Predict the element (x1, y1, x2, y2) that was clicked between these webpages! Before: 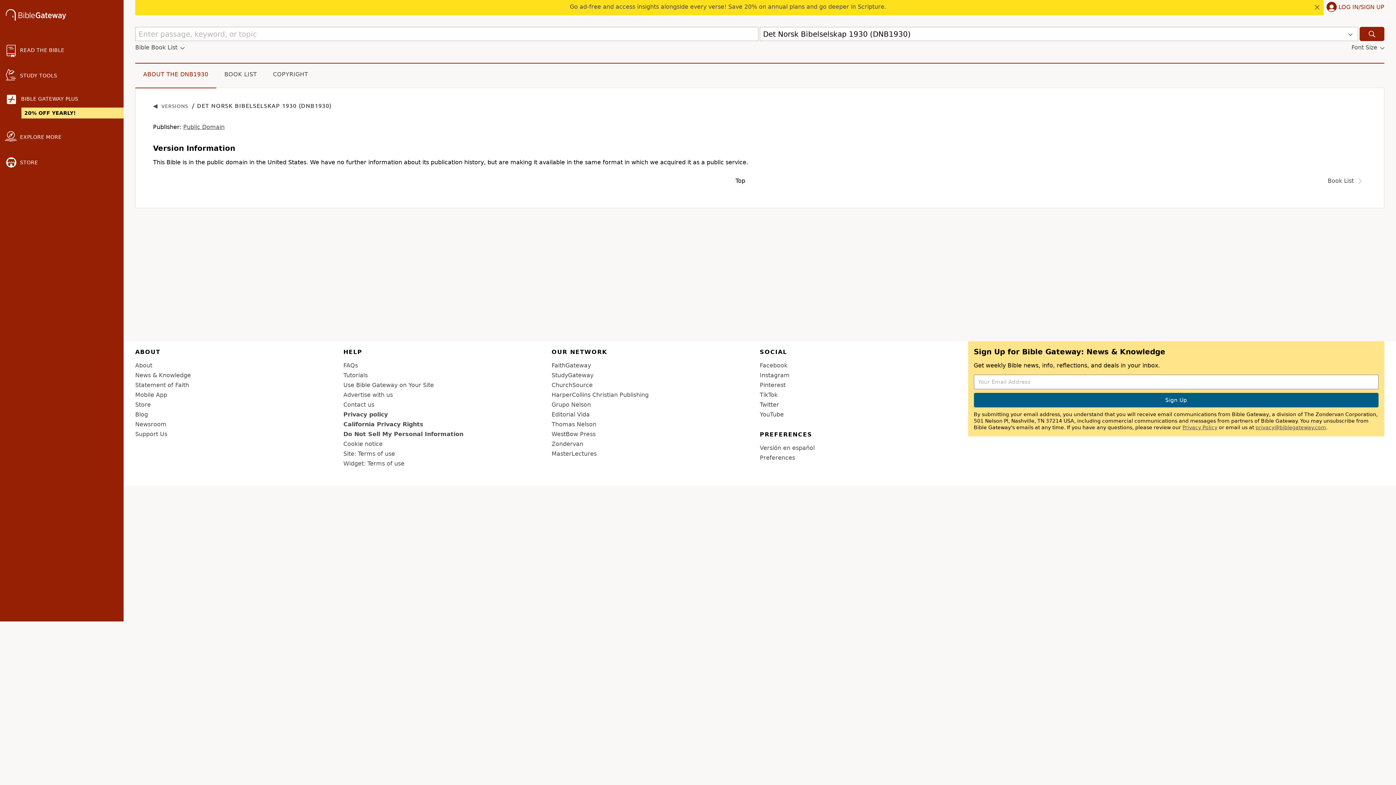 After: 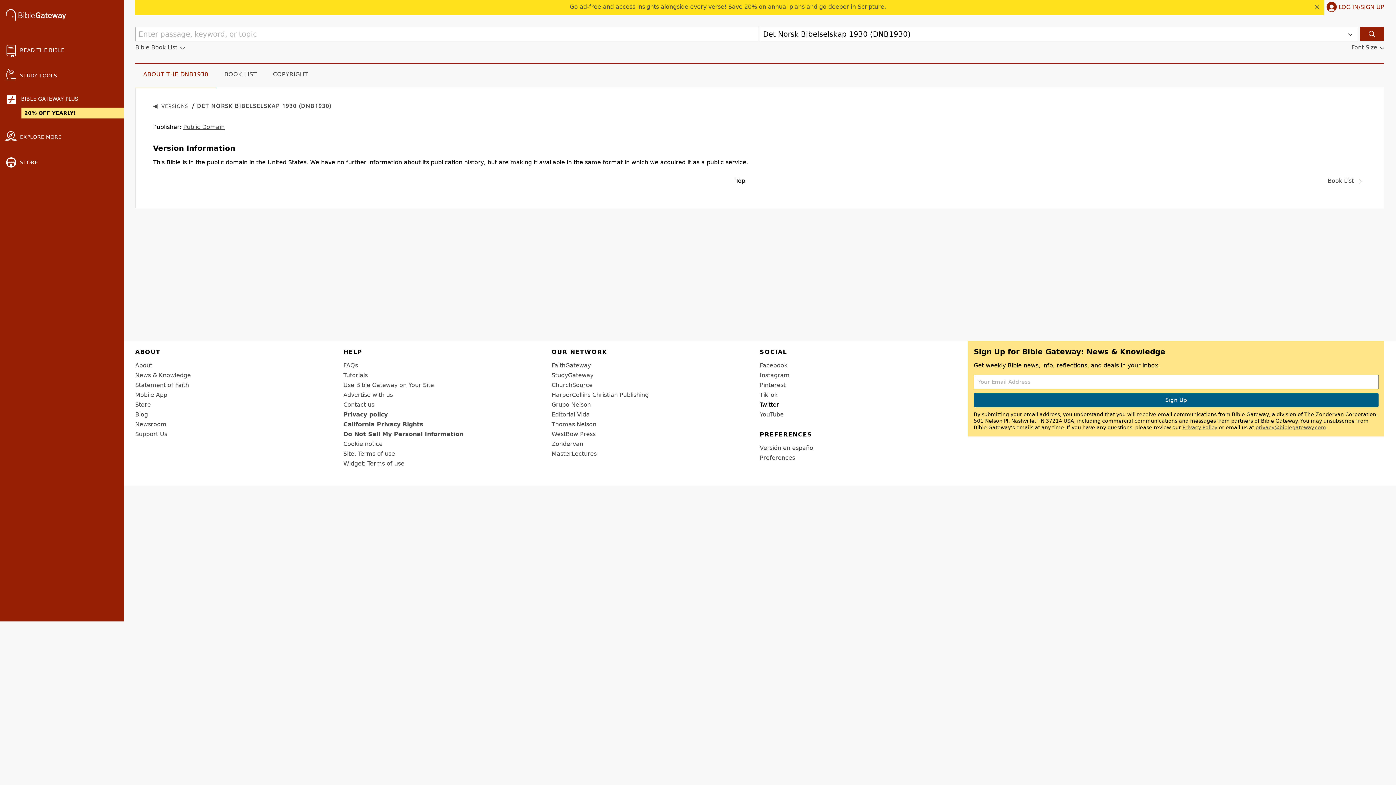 Action: label: Twitter (opens in new window) bbox: (760, 401, 779, 408)